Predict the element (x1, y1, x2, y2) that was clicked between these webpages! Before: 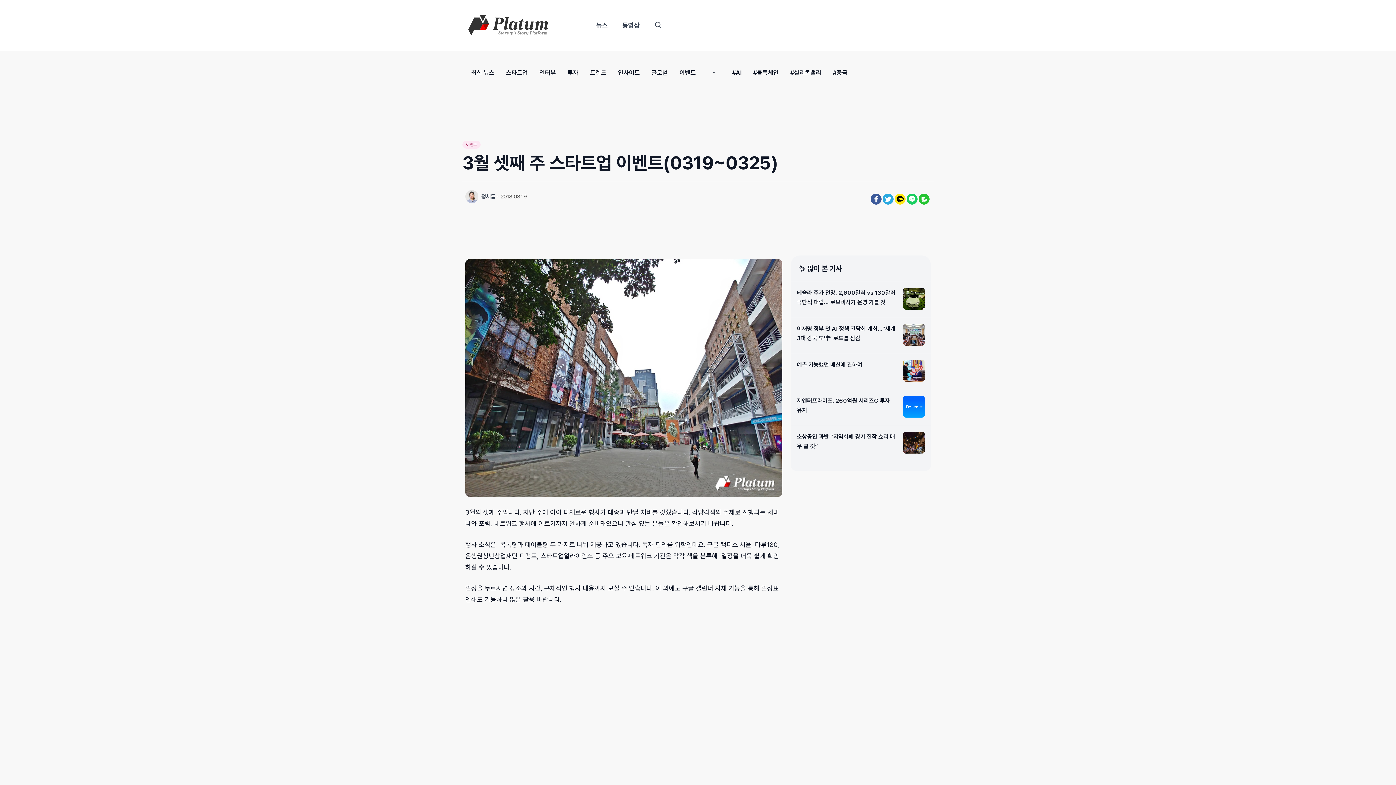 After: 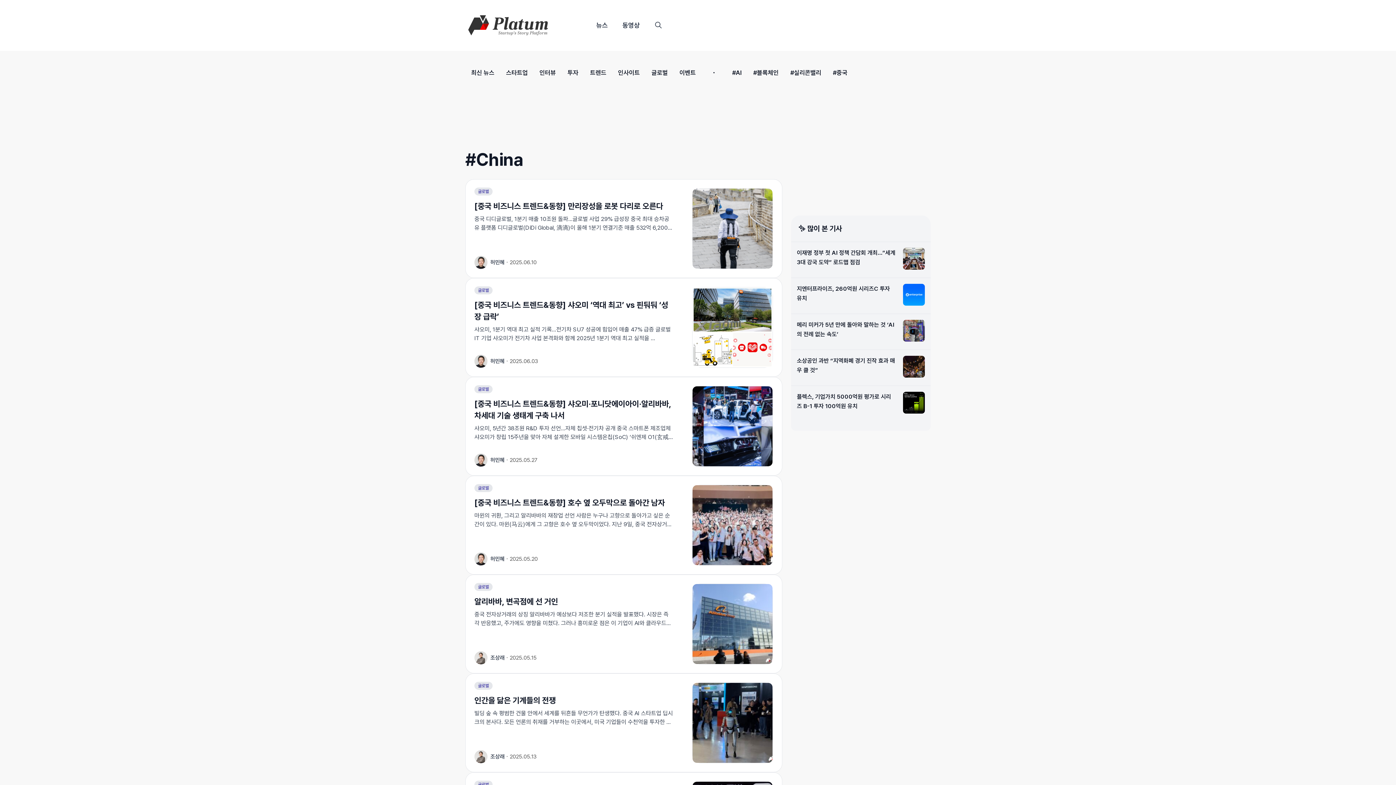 Action: label: #중국 bbox: (827, 65, 853, 80)